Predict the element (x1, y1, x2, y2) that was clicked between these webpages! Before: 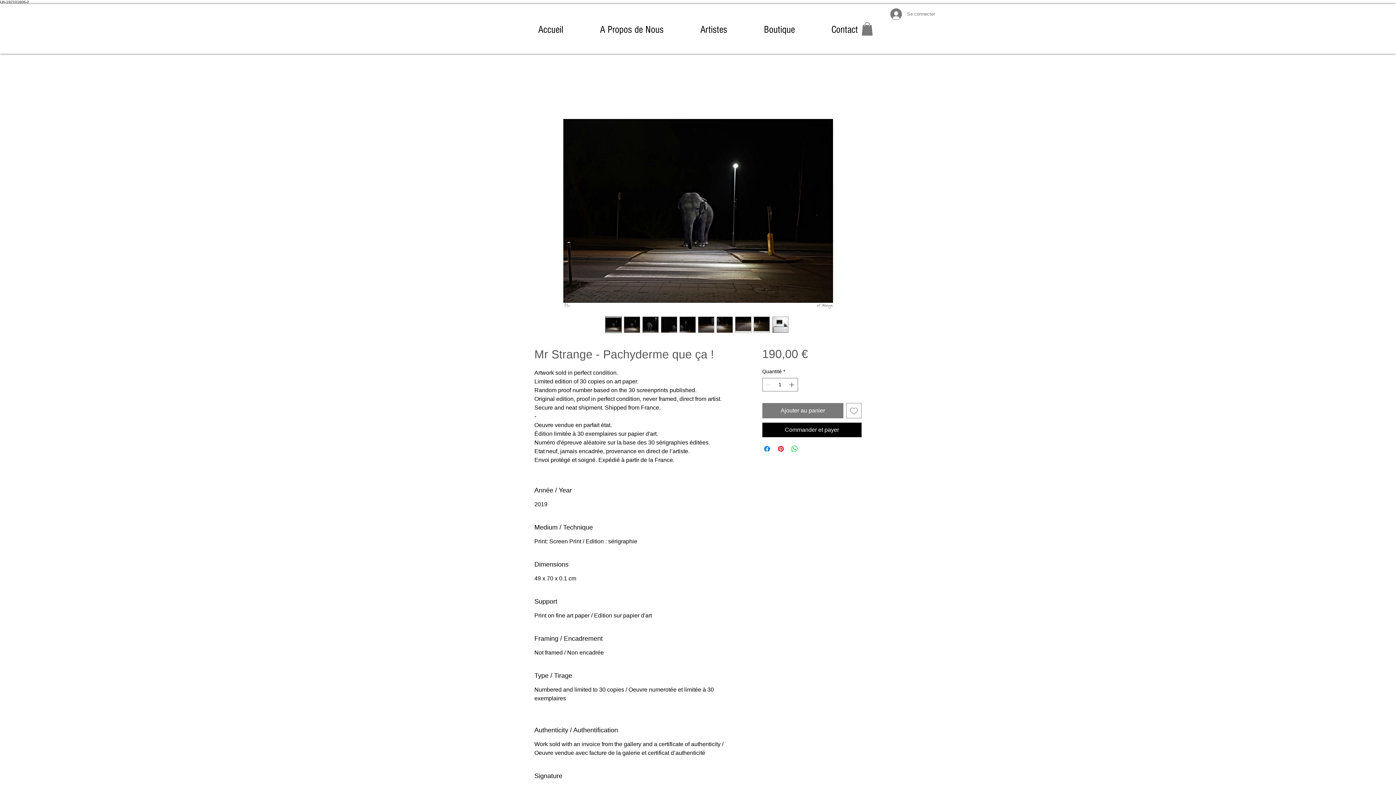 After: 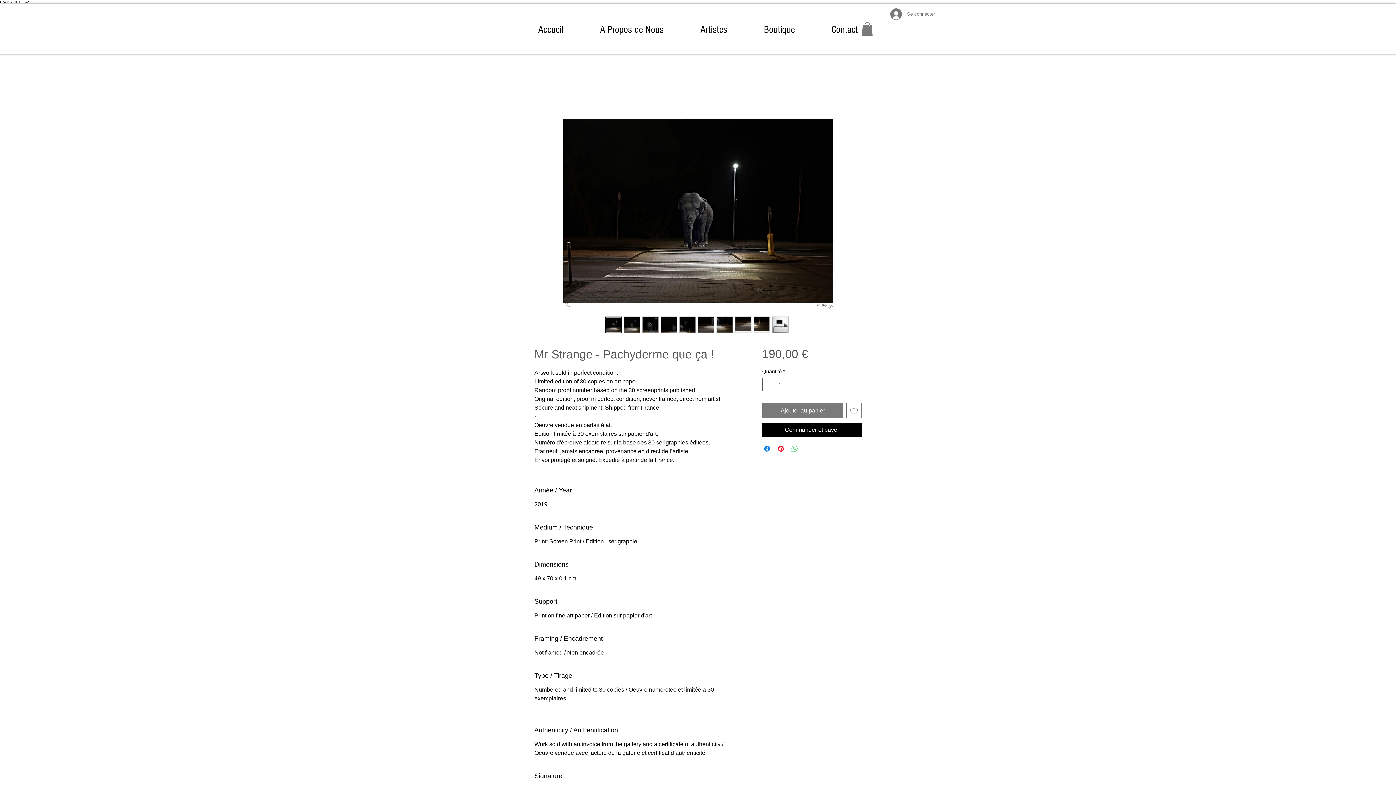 Action: label: Partager sur WhatsApp bbox: (790, 444, 799, 453)